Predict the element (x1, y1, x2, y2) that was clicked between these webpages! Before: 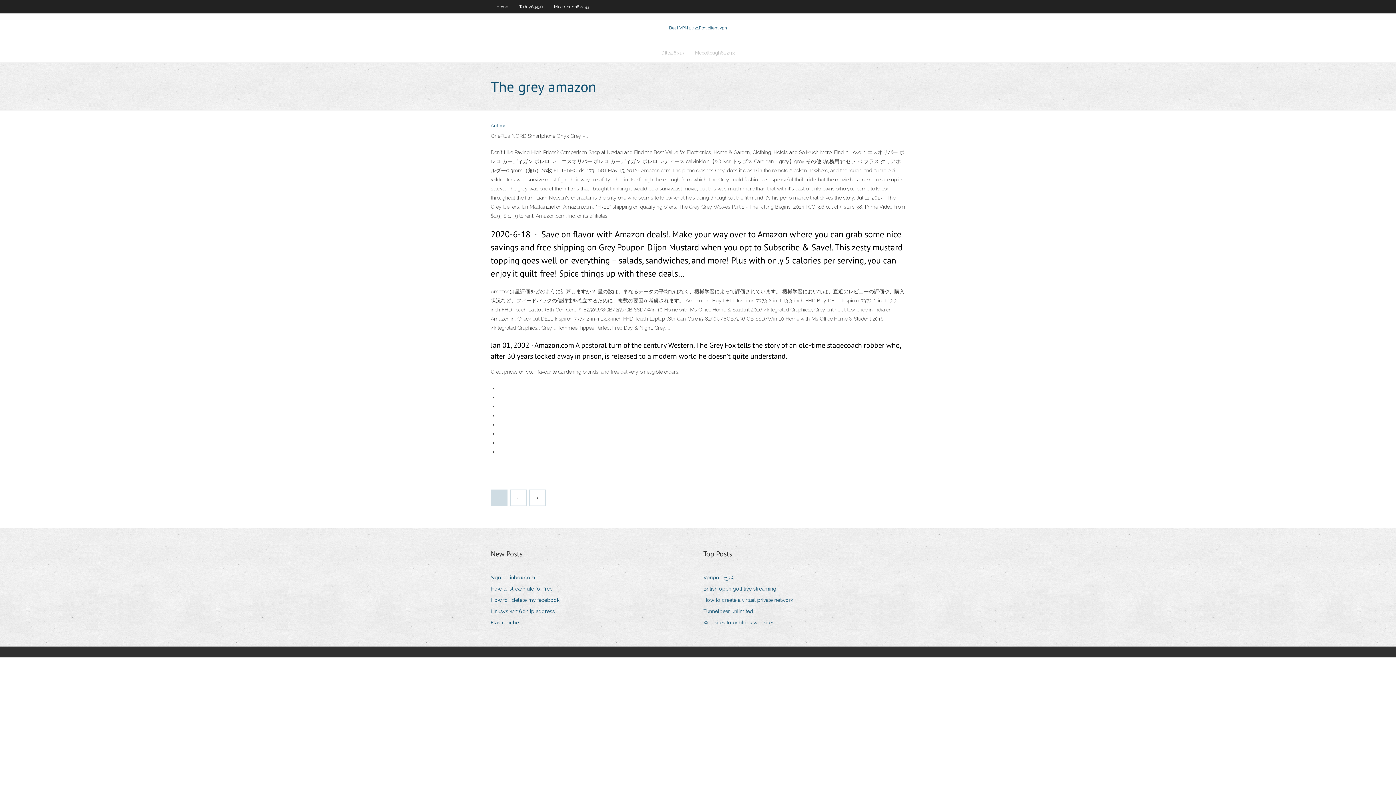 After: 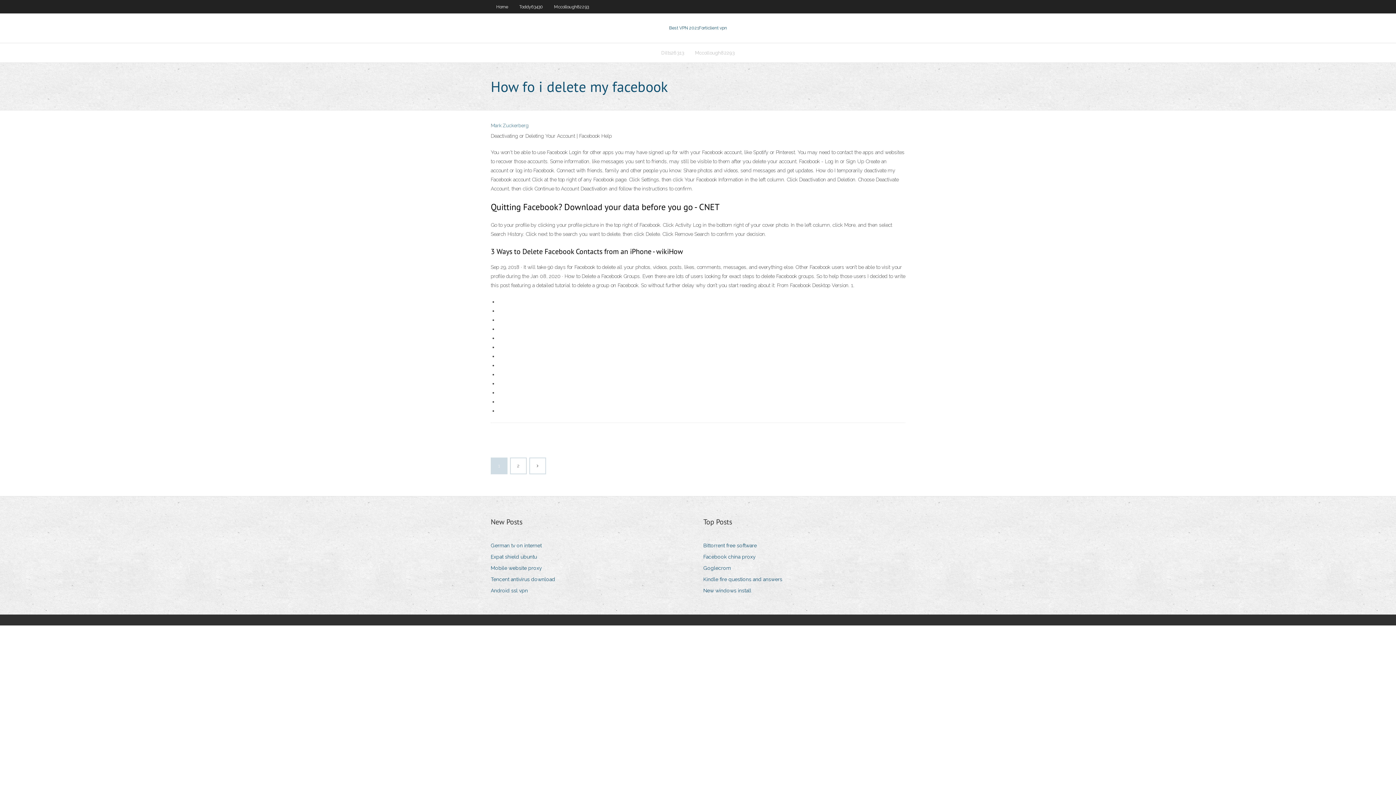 Action: bbox: (490, 595, 565, 605) label: How fo i delete my facebook